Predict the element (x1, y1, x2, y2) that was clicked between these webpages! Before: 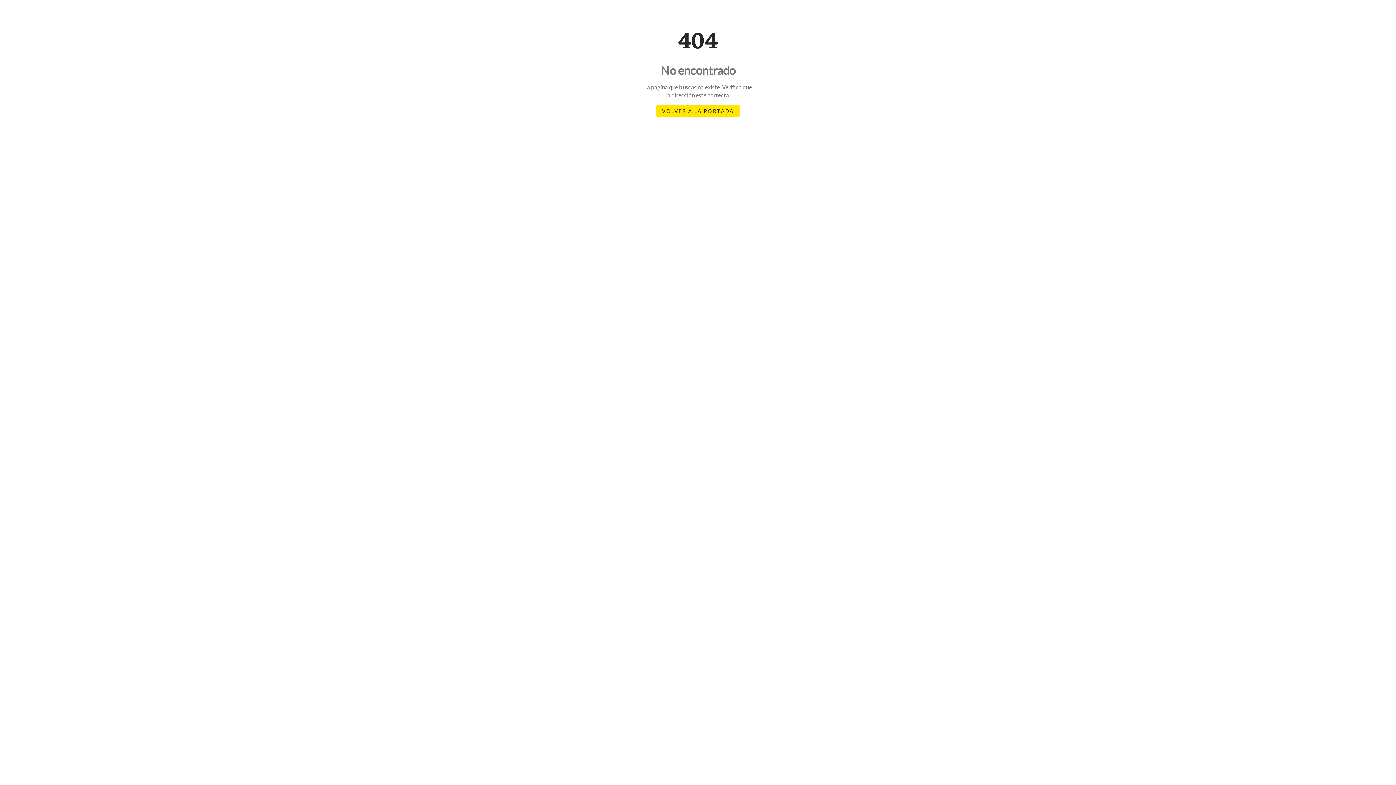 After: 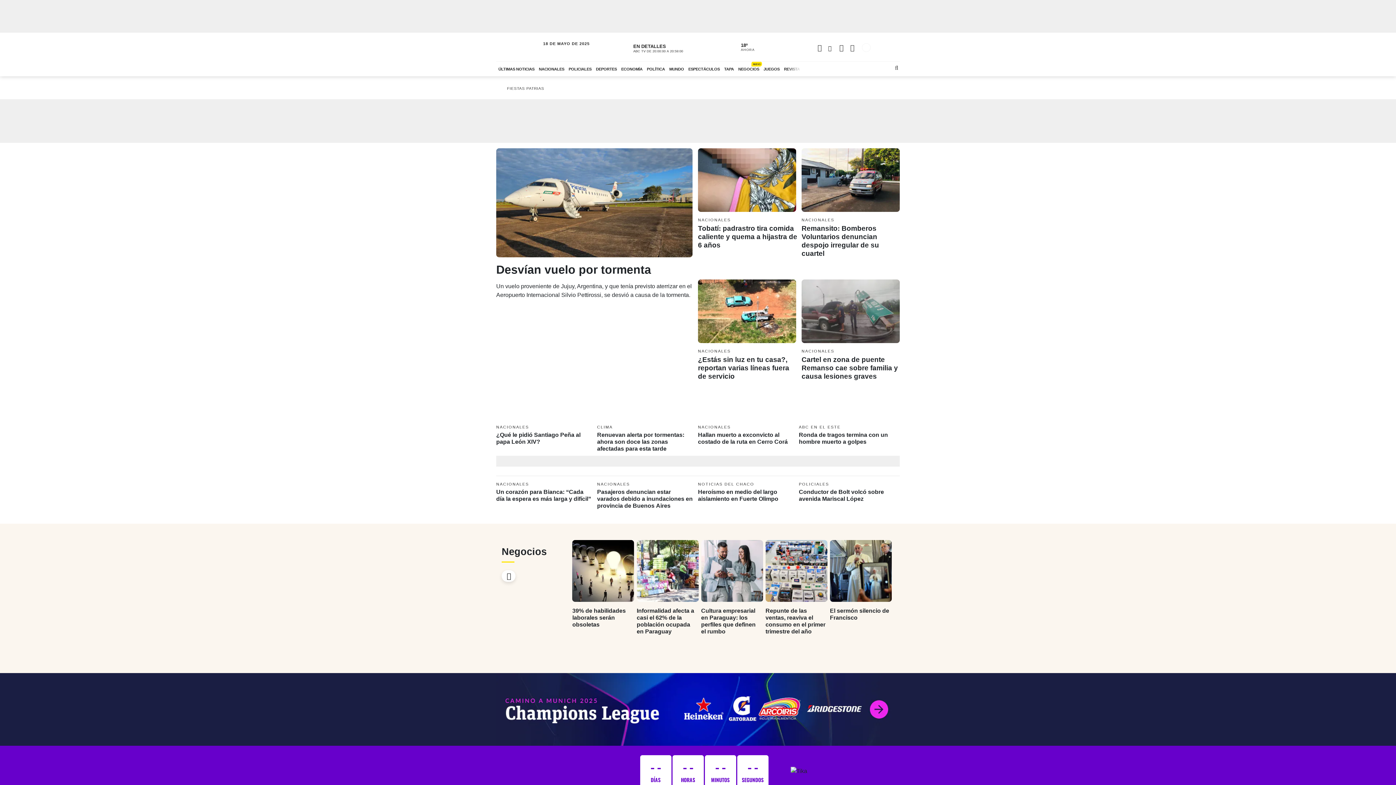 Action: label: VOLVER A LA PORTADA bbox: (656, 105, 740, 117)